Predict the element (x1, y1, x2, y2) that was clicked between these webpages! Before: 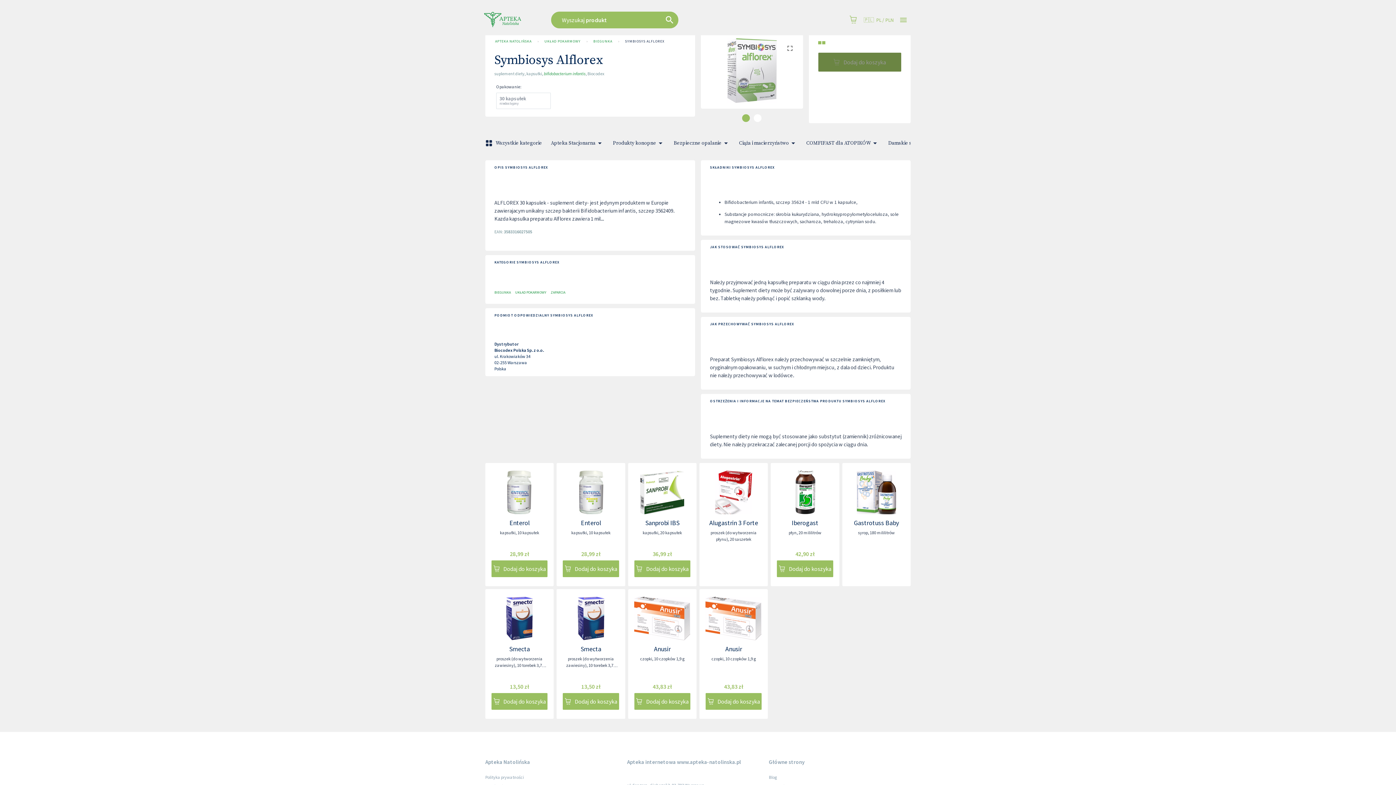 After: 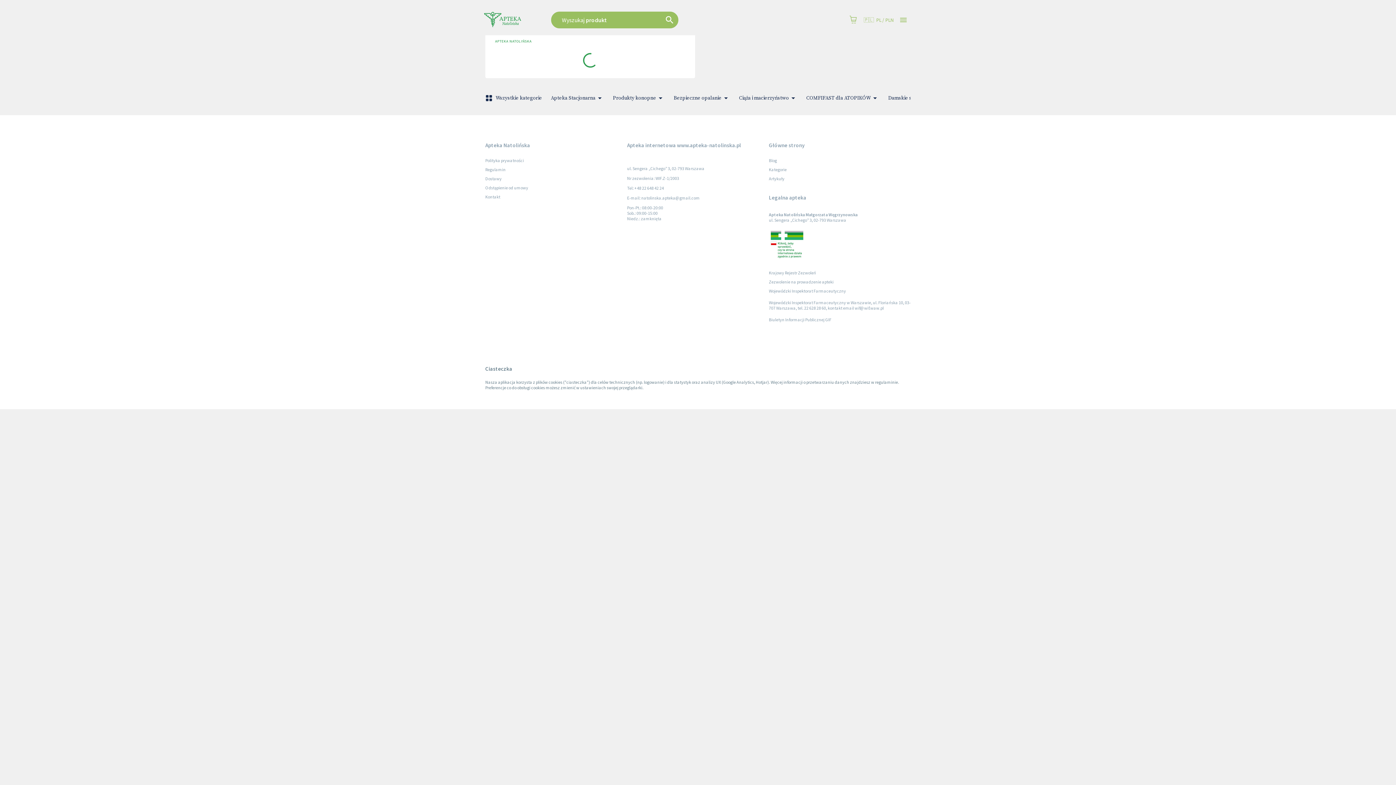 Action: label: Enterol bbox: (509, 519, 529, 527)